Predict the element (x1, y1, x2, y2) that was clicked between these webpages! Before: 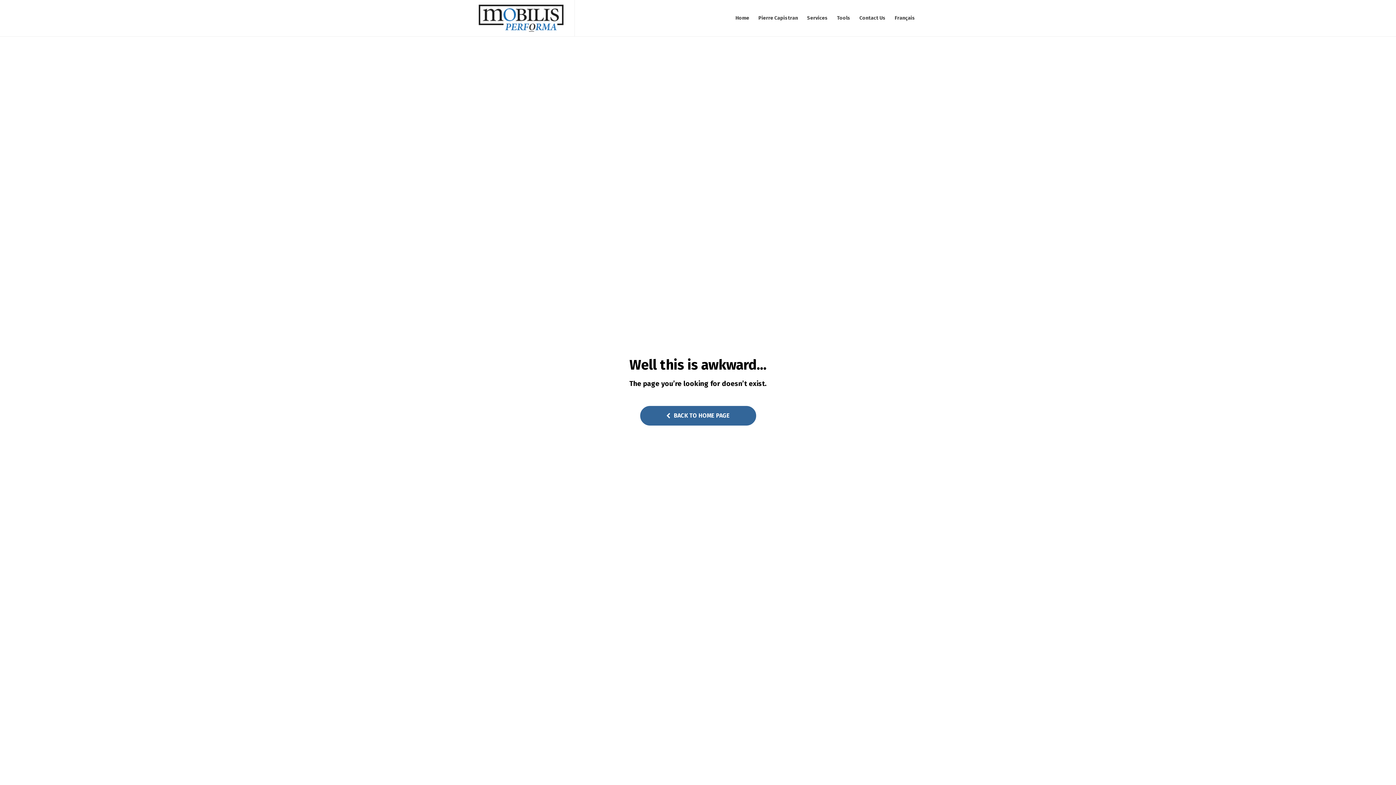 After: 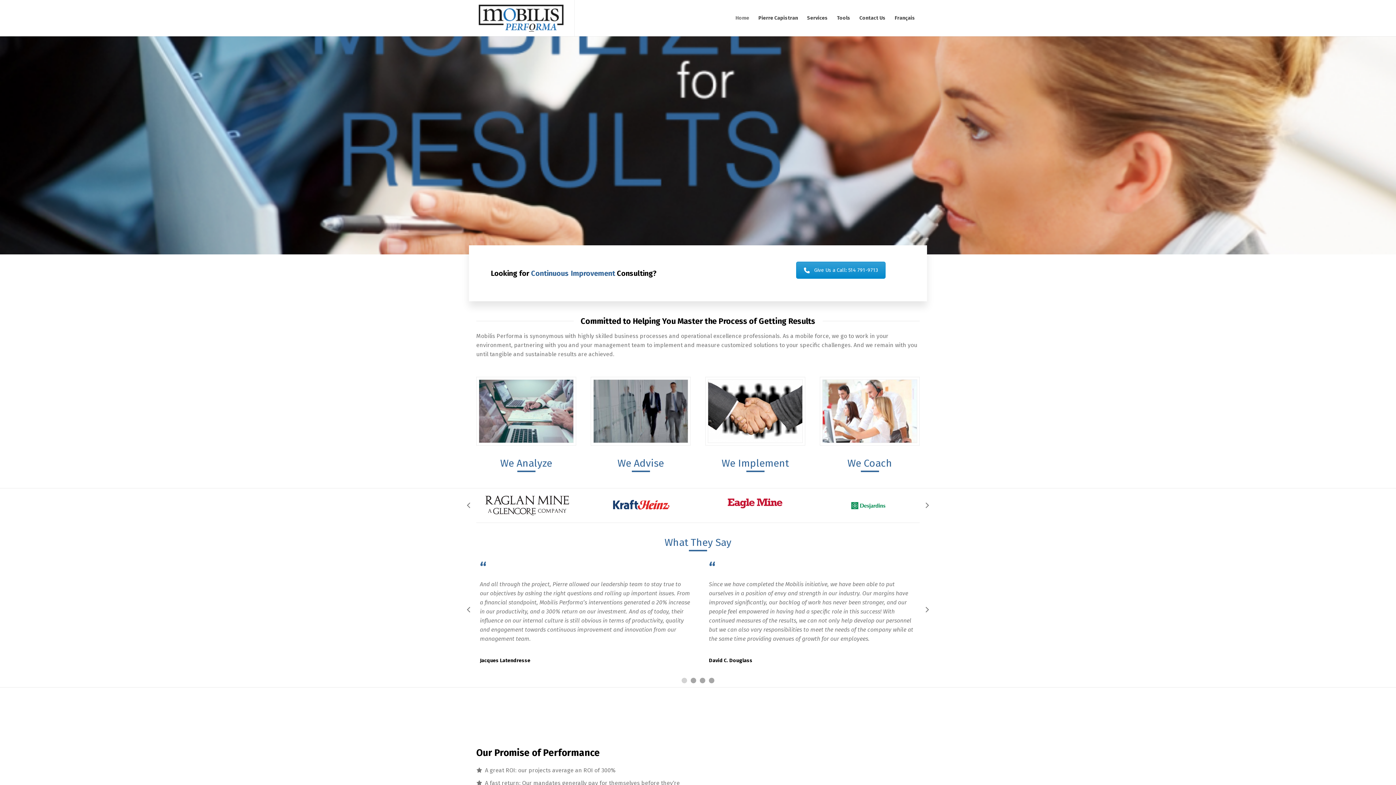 Action: bbox: (476, 0, 565, 36)